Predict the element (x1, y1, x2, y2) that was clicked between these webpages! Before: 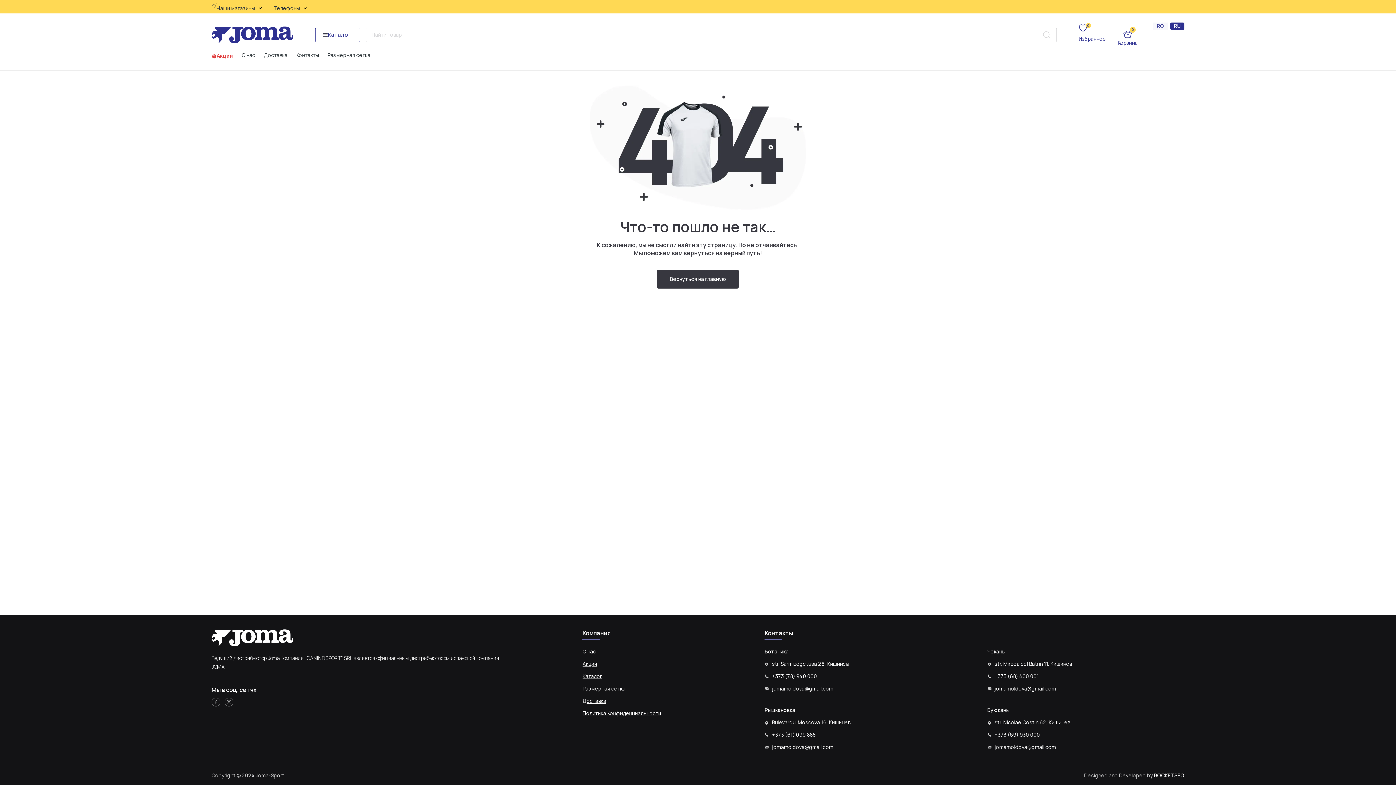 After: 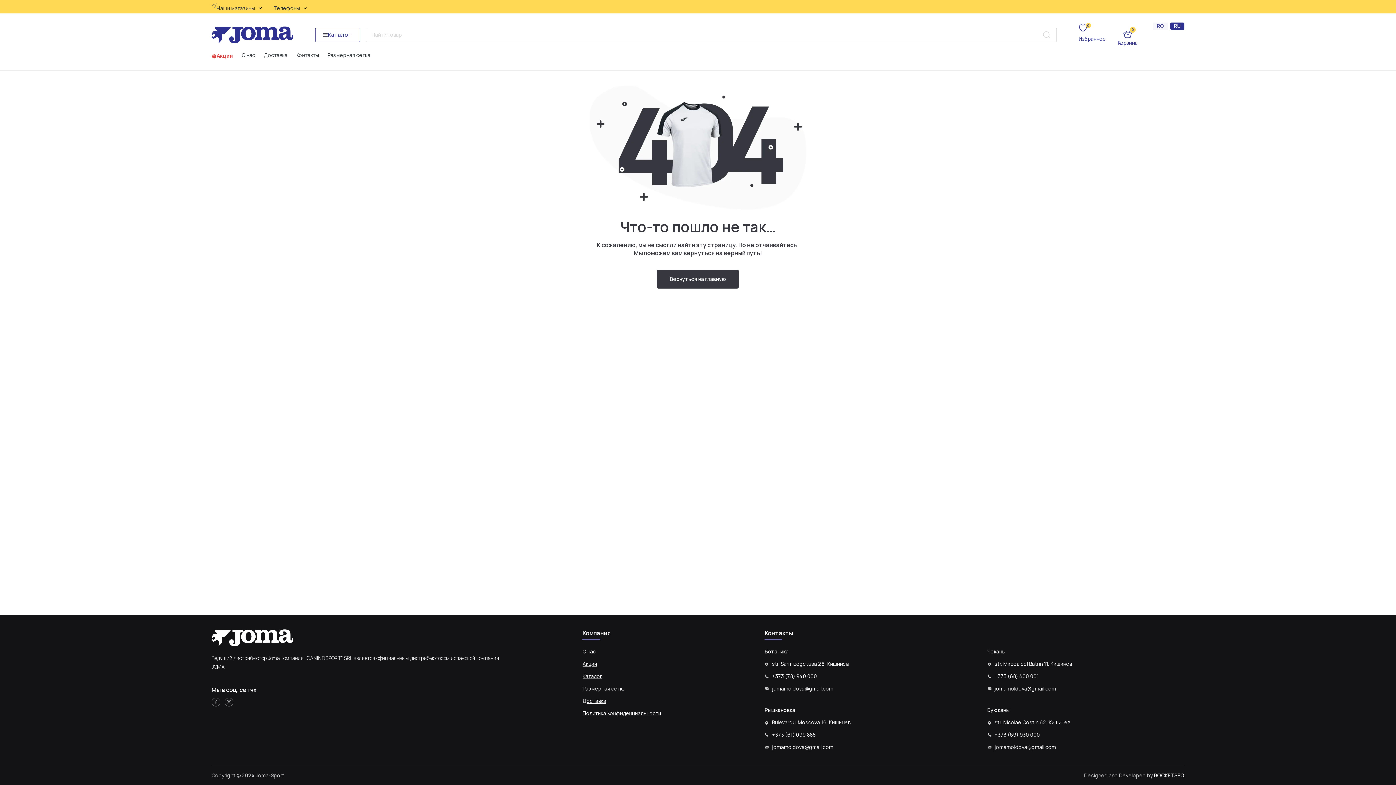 Action: bbox: (987, 744, 1184, 750) label: jomamoldova@gmail.com